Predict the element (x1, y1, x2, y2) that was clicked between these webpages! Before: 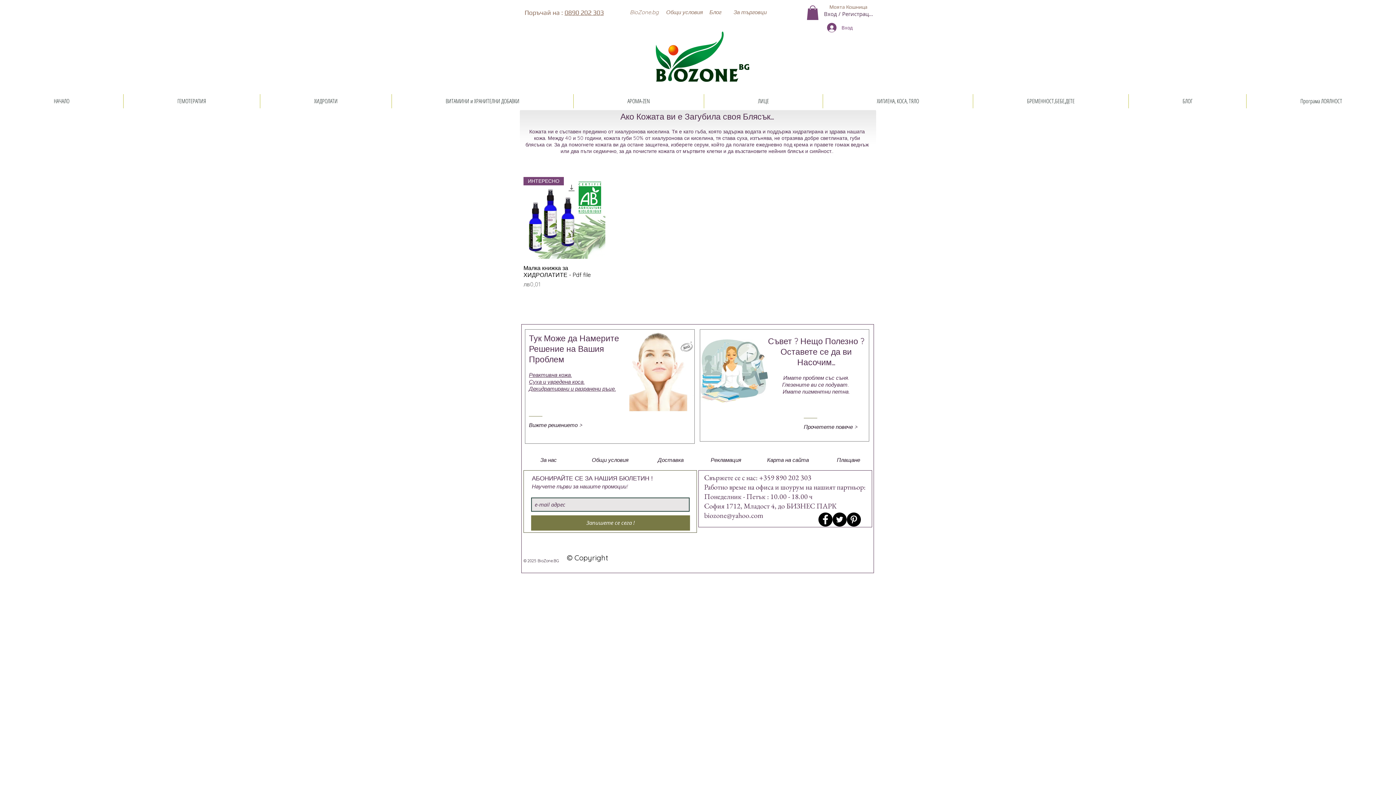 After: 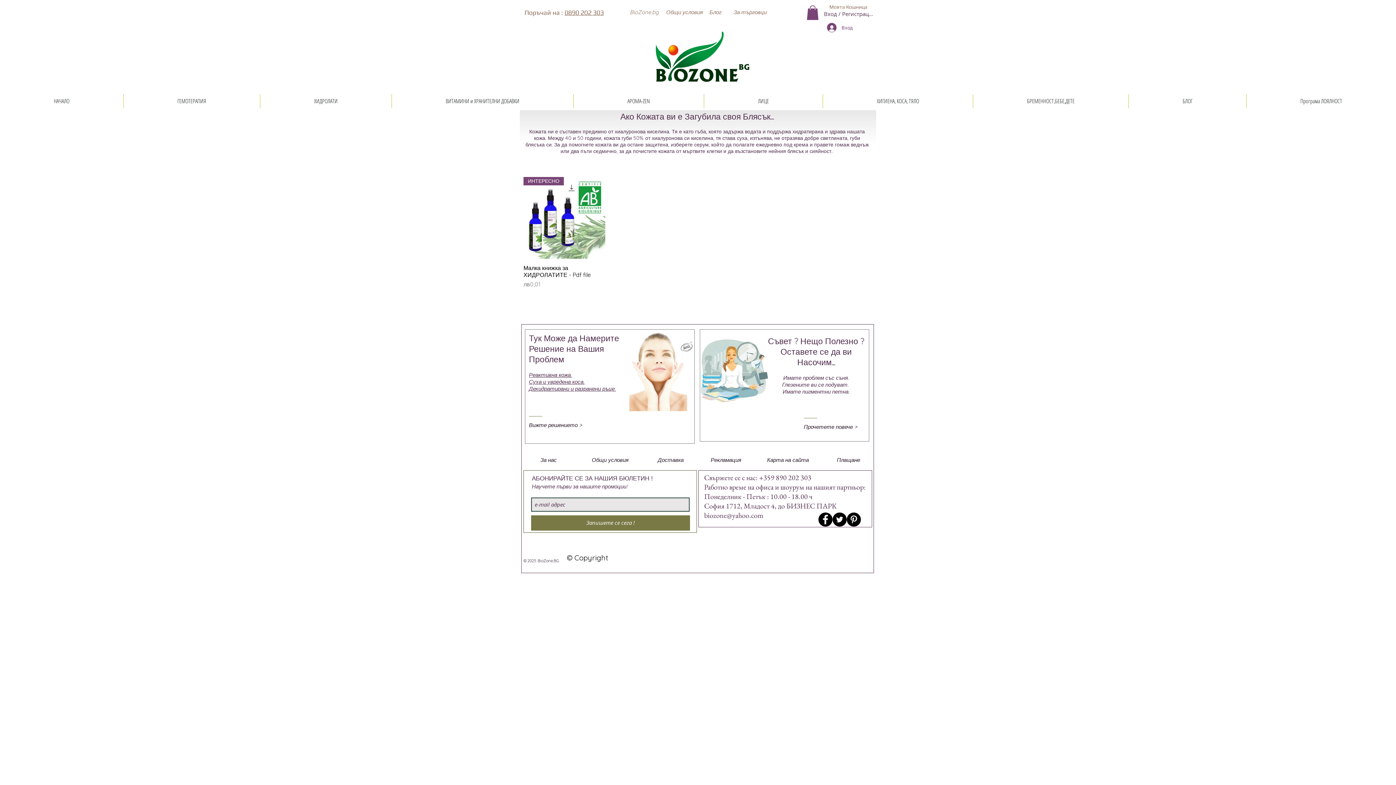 Action: bbox: (806, 5, 818, 19)